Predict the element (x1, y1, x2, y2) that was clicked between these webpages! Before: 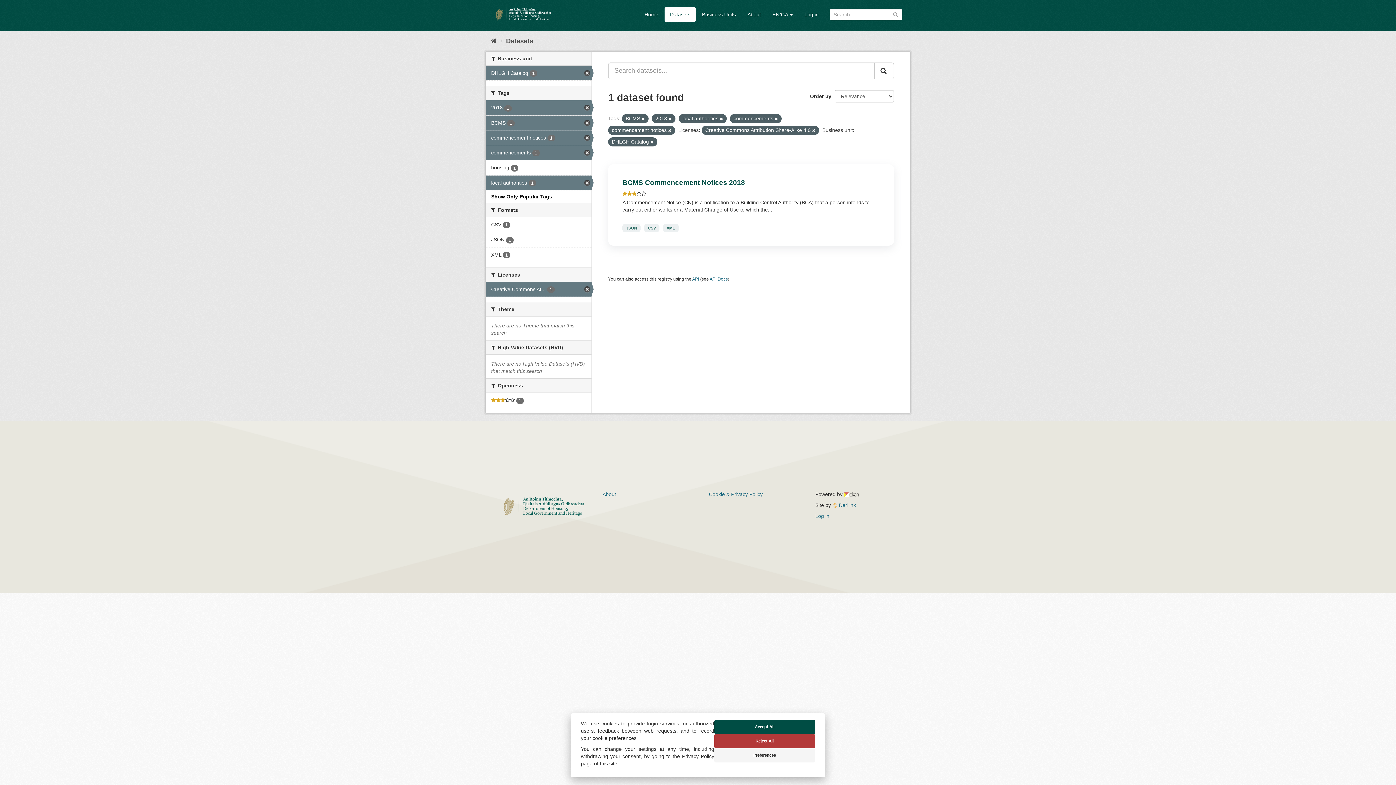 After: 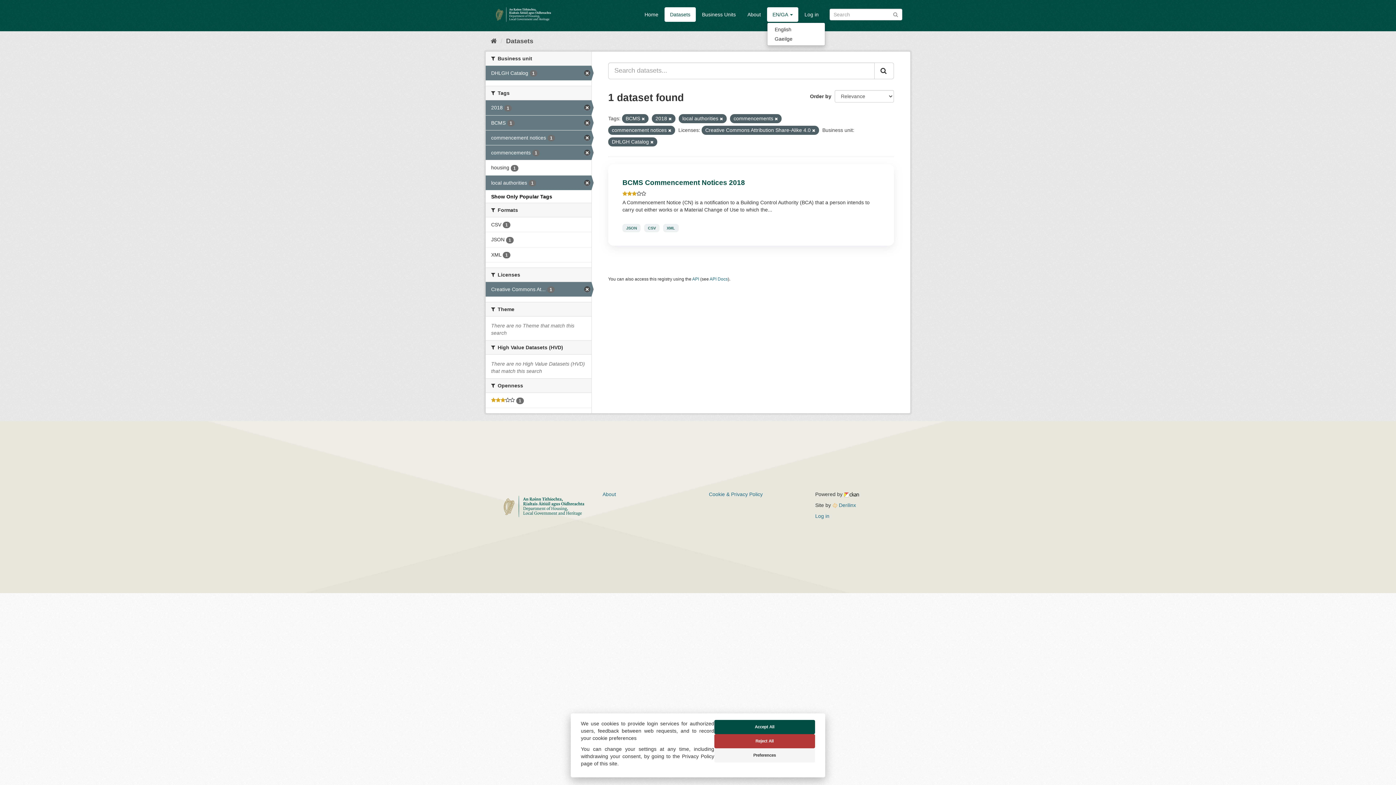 Action: bbox: (767, 7, 798, 21) label: EN/GA 